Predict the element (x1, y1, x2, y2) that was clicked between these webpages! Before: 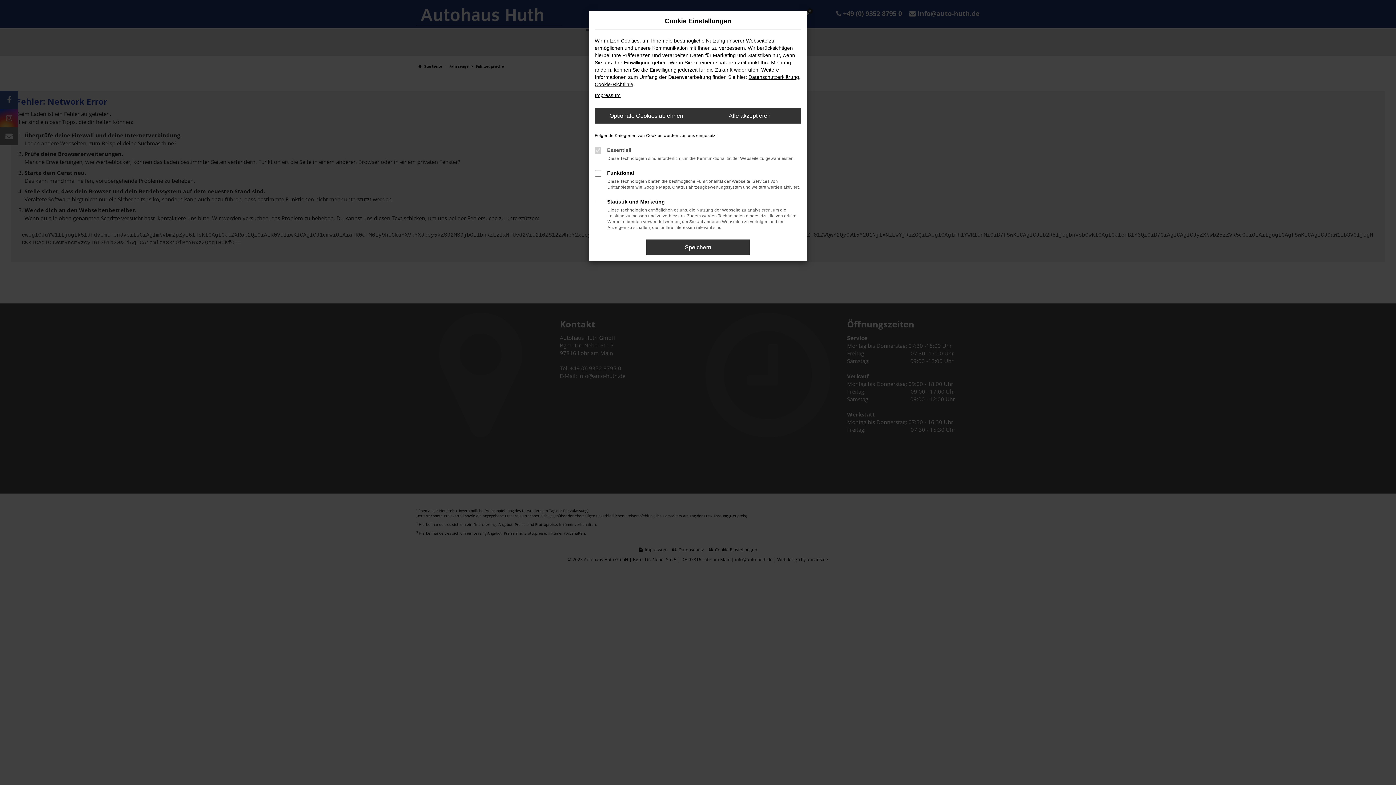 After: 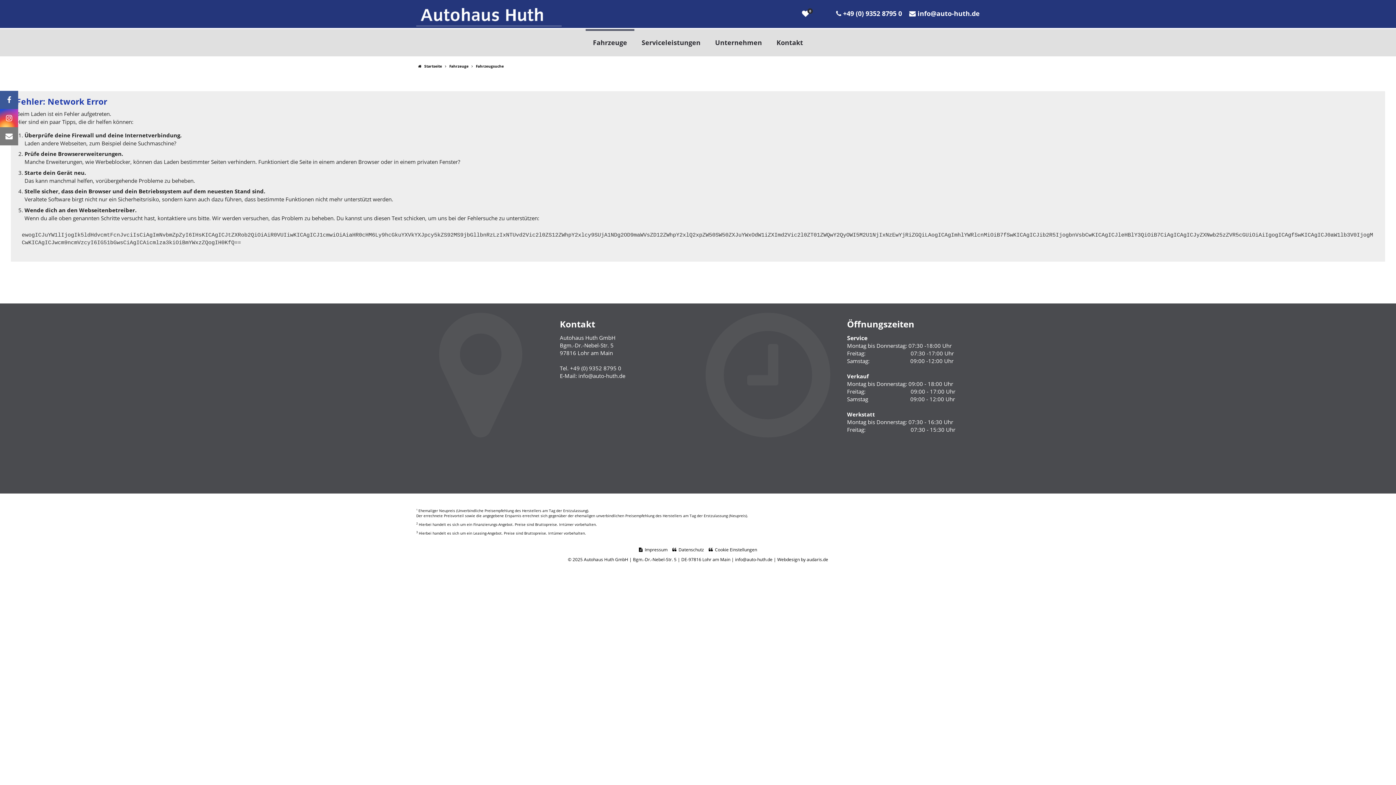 Action: bbox: (594, 108, 698, 123) label: Optionale Cookies ablehnen